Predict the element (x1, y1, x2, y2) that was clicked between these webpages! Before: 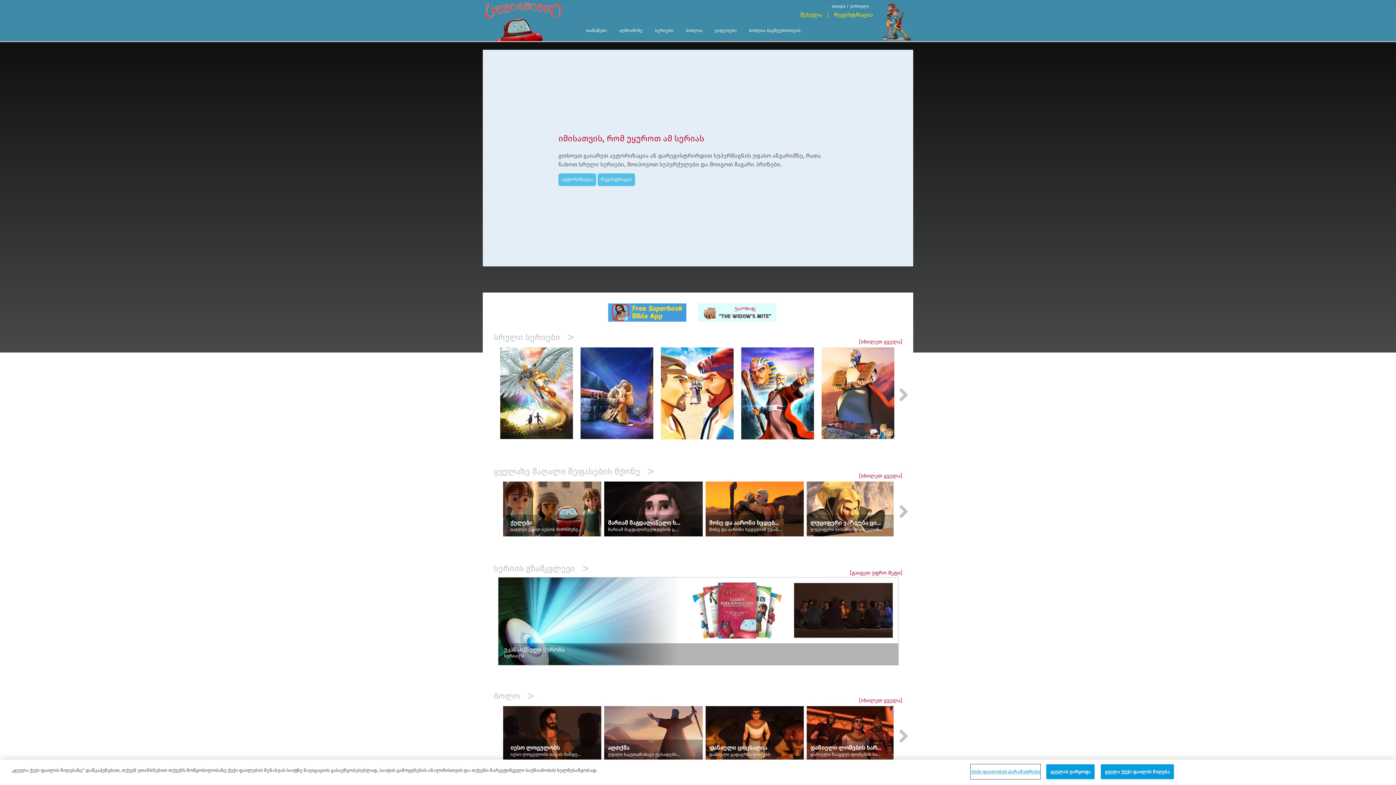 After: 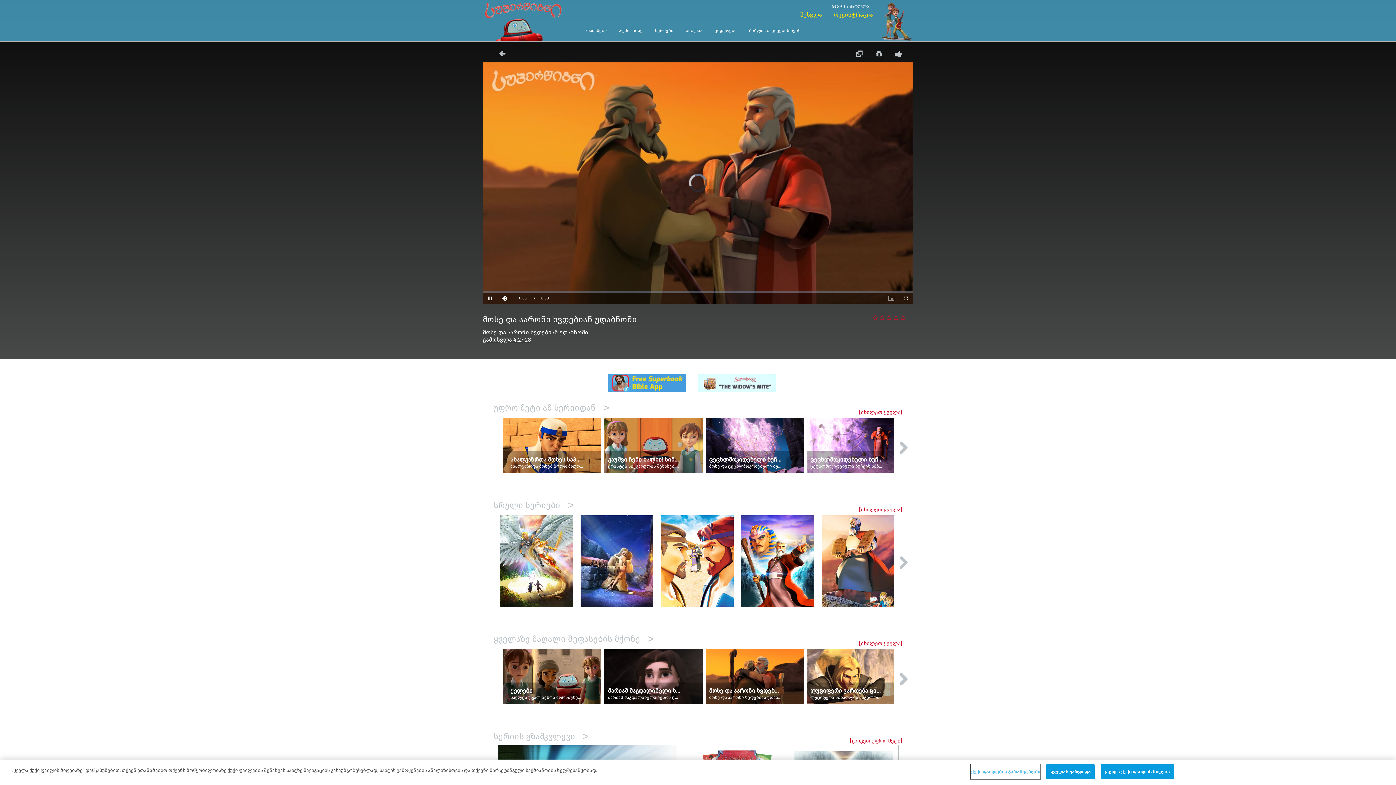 Action: bbox: (705, 481, 803, 536) label: მოსე და აარონი ხვდებიან ერთმანეთს
მოსე და აარონი ხვდებიან უდაბნოში